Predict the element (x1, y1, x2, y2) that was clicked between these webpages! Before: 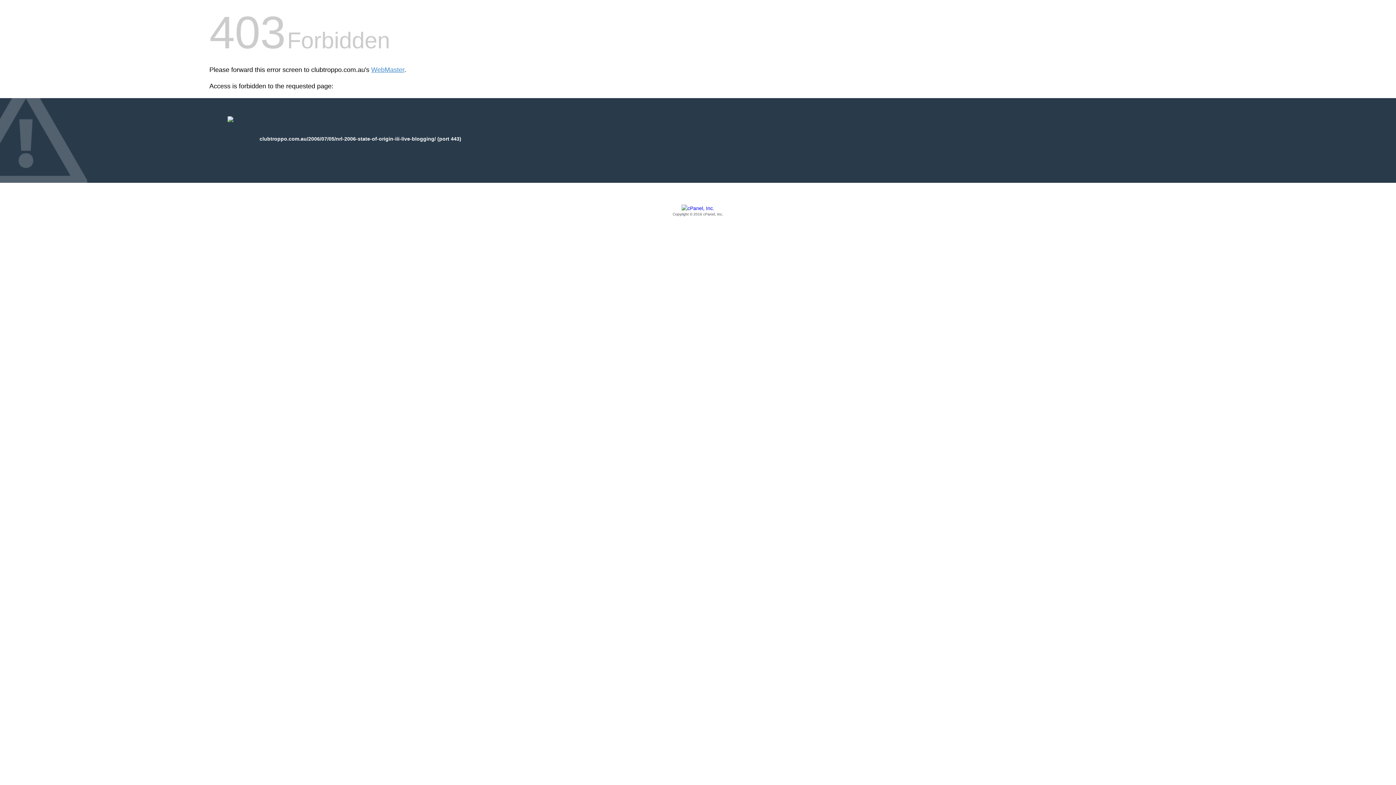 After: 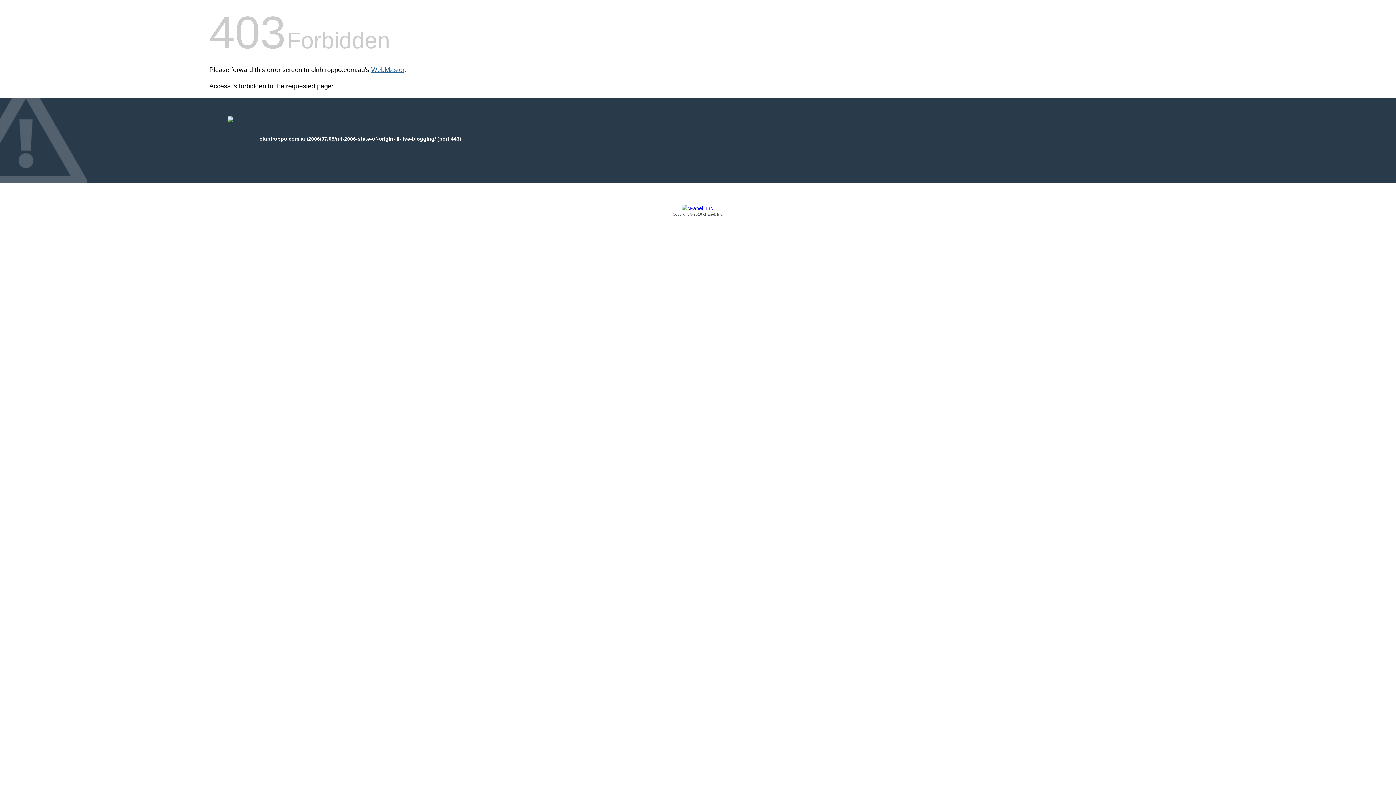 Action: label: WebMaster bbox: (371, 66, 404, 73)